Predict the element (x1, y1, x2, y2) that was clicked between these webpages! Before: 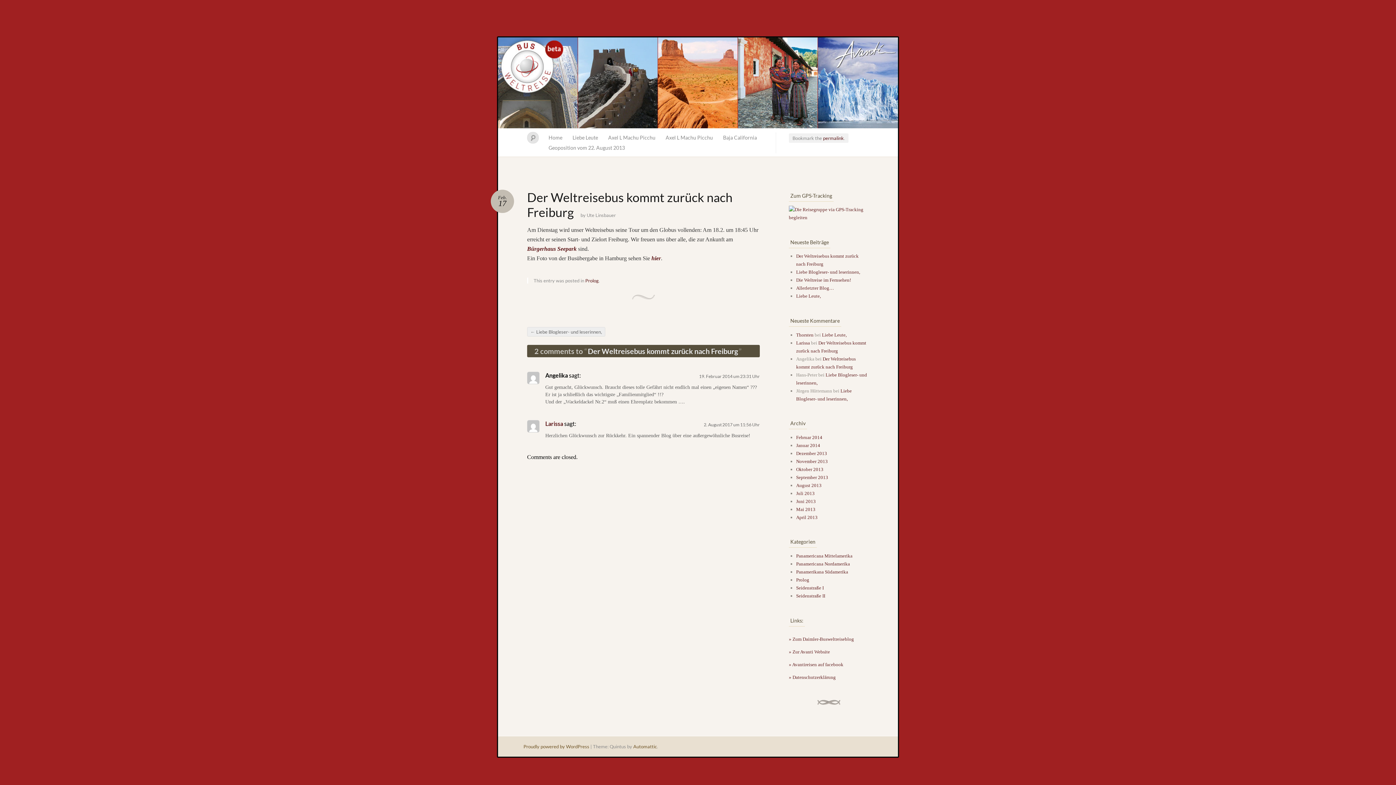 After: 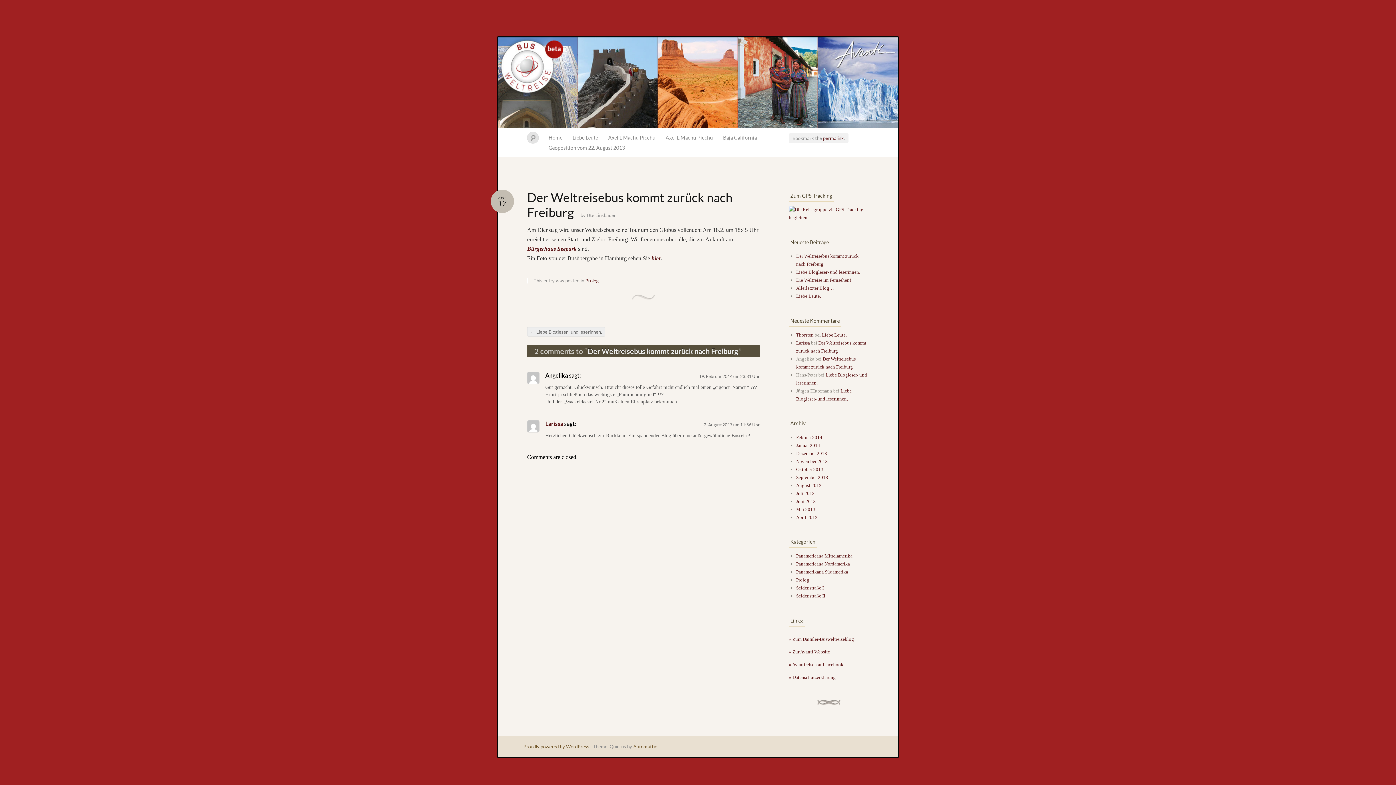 Action: label: Feb.
17 bbox: (490, 189, 514, 213)